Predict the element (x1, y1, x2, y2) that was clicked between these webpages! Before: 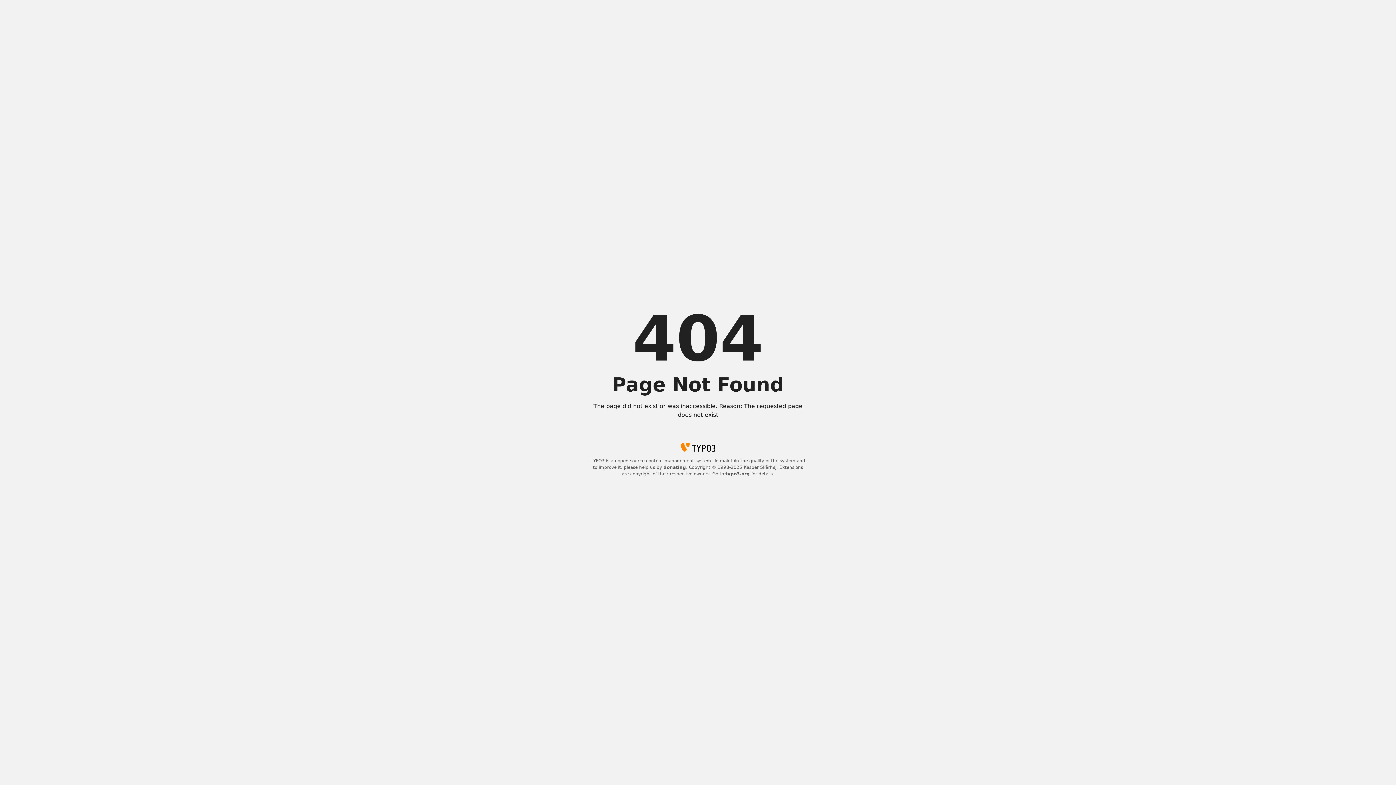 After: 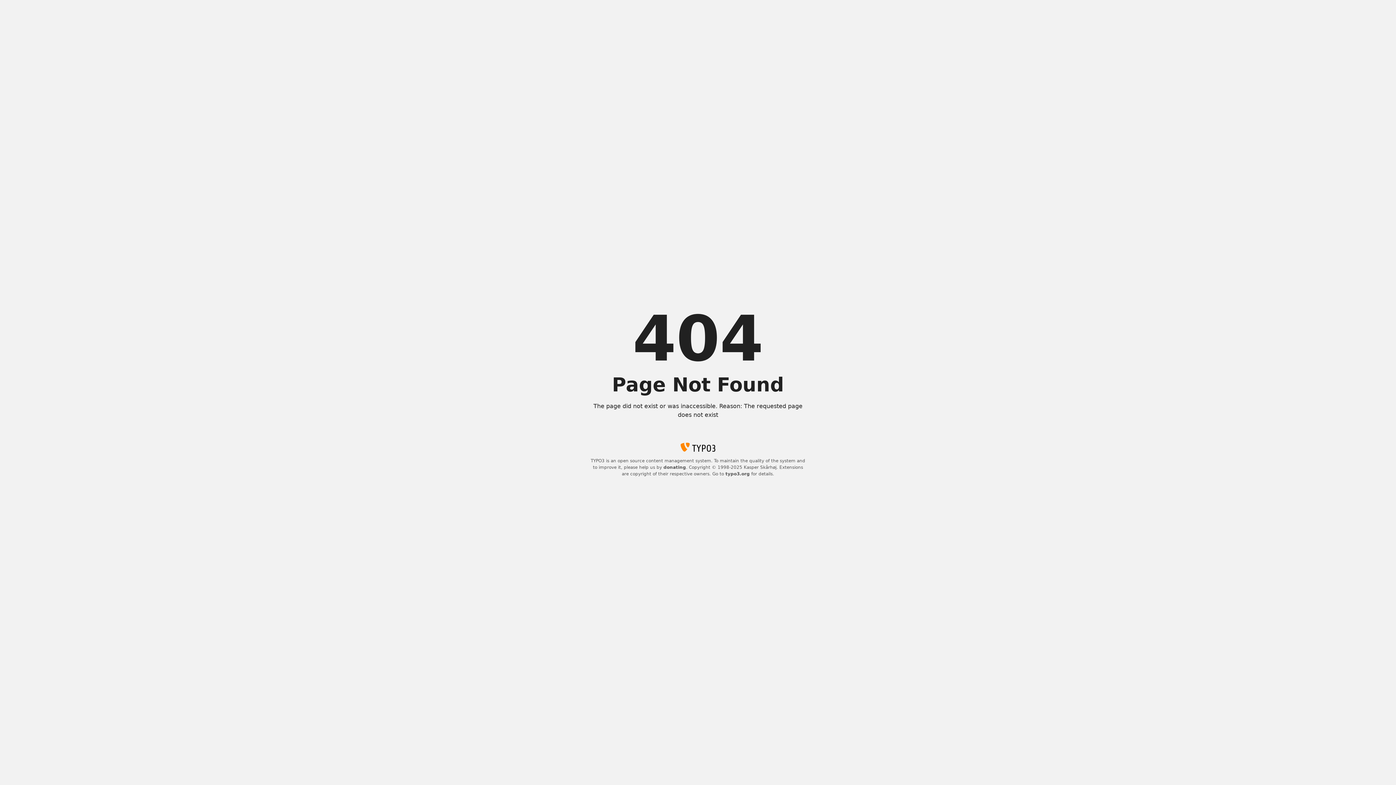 Action: label: typo3.org bbox: (725, 471, 750, 476)